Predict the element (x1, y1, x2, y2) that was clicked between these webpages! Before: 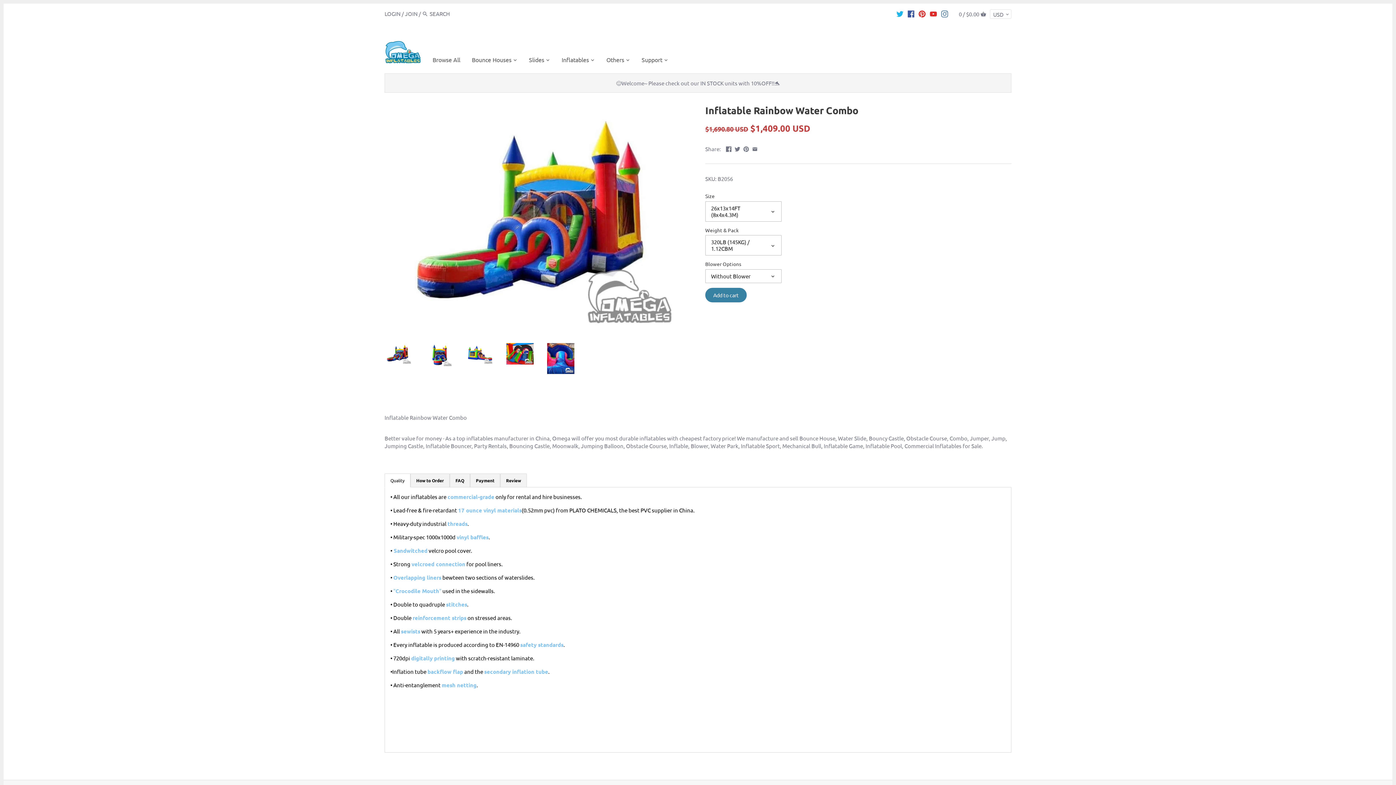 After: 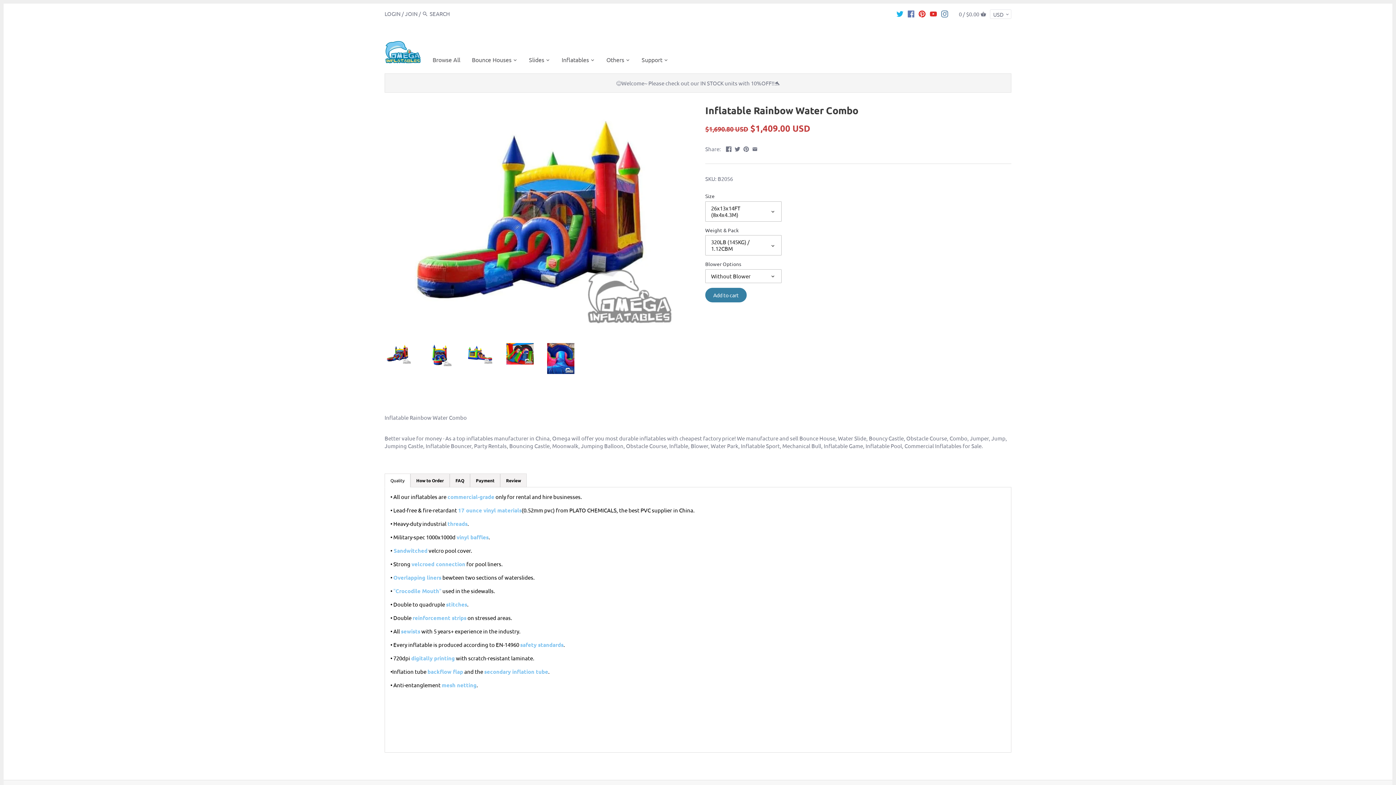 Action: bbox: (907, 6, 914, 20)